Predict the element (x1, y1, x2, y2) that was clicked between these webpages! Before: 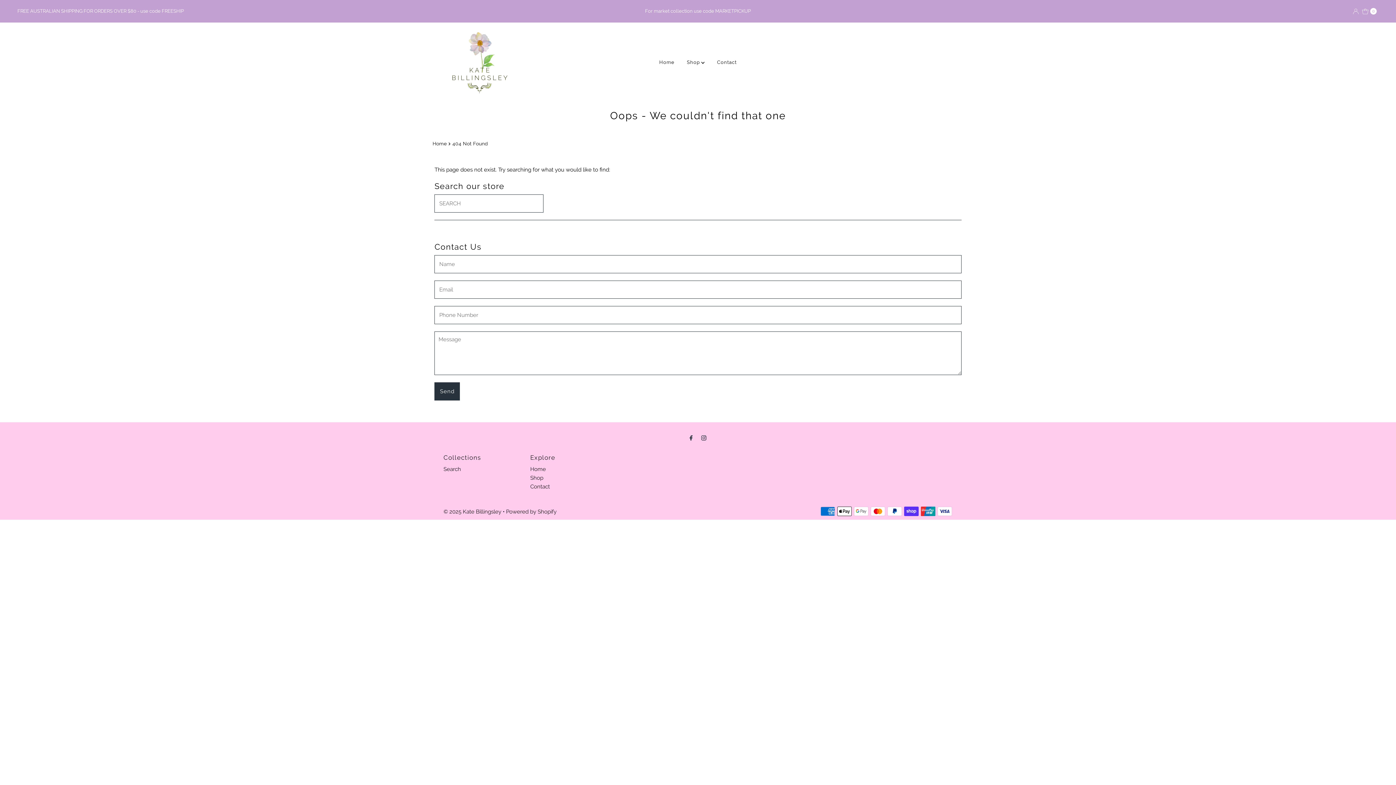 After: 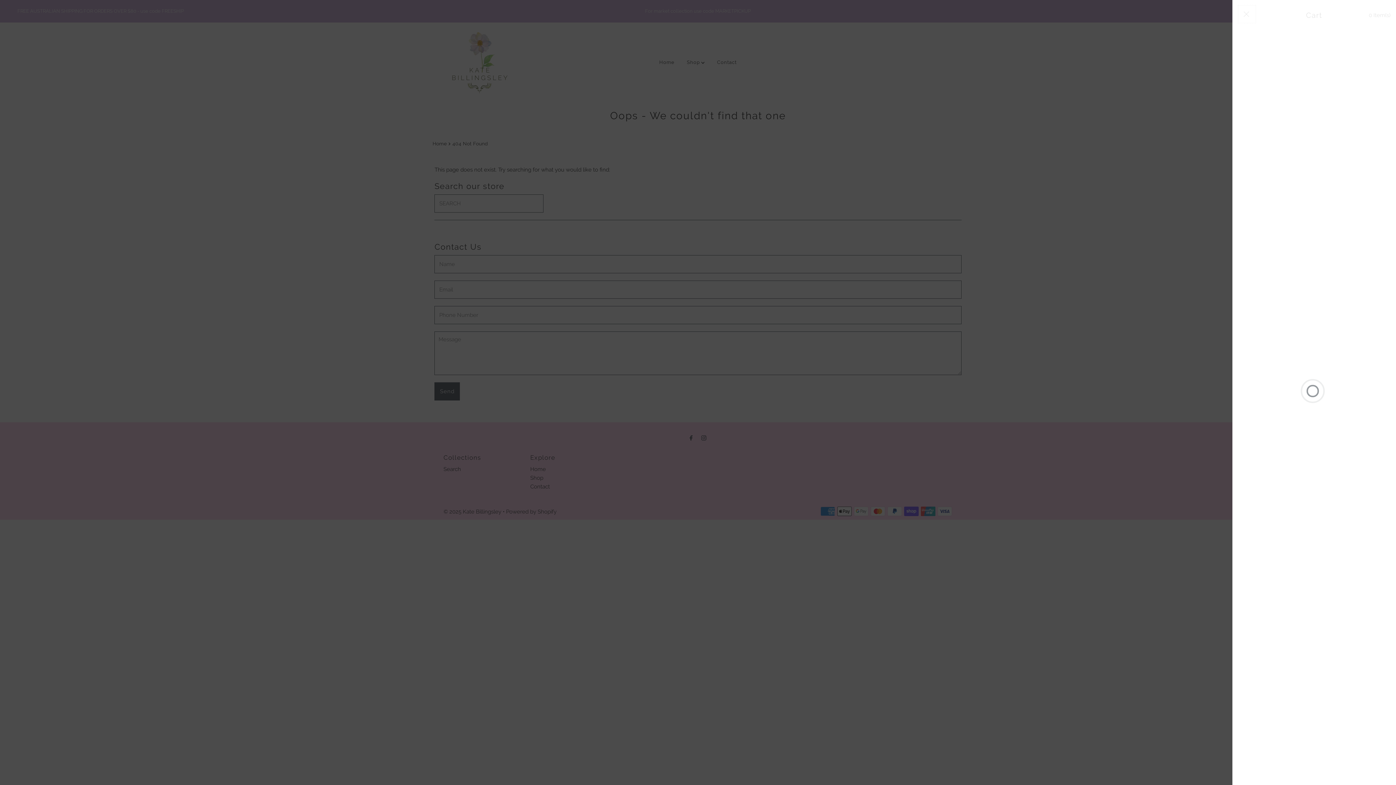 Action: bbox: (1362, 8, 1377, 14) label: Open cart